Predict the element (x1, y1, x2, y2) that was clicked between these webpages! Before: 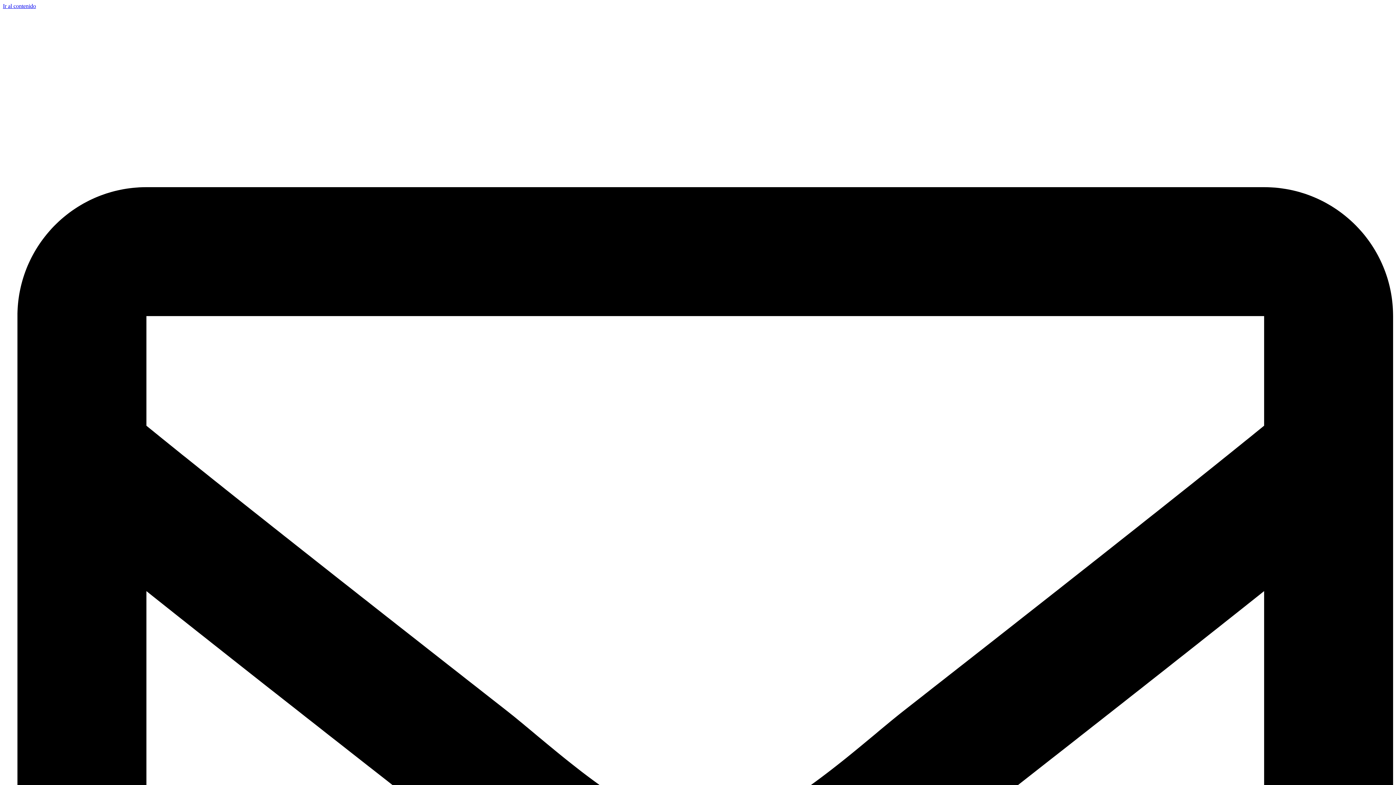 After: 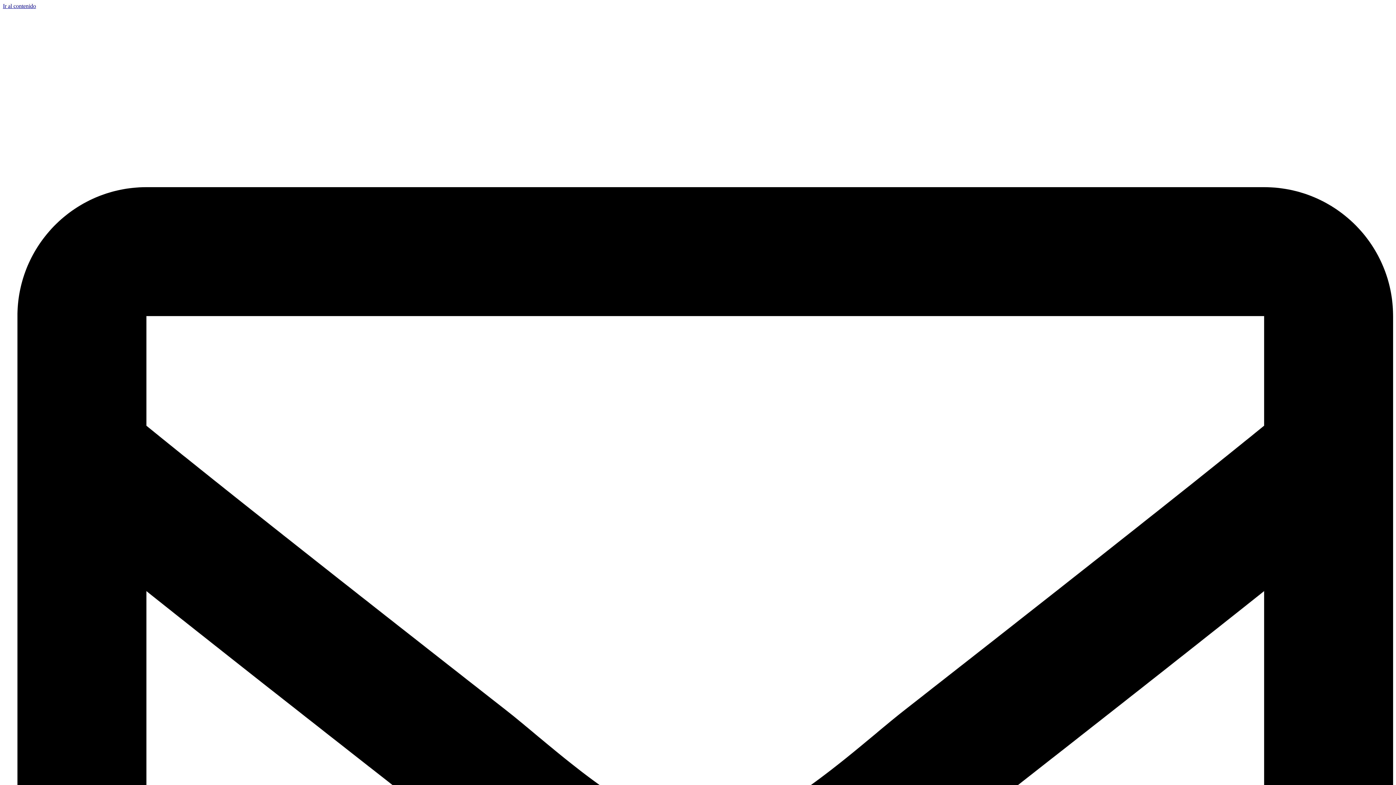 Action: label: Ir al contenido bbox: (2, 2, 36, 9)